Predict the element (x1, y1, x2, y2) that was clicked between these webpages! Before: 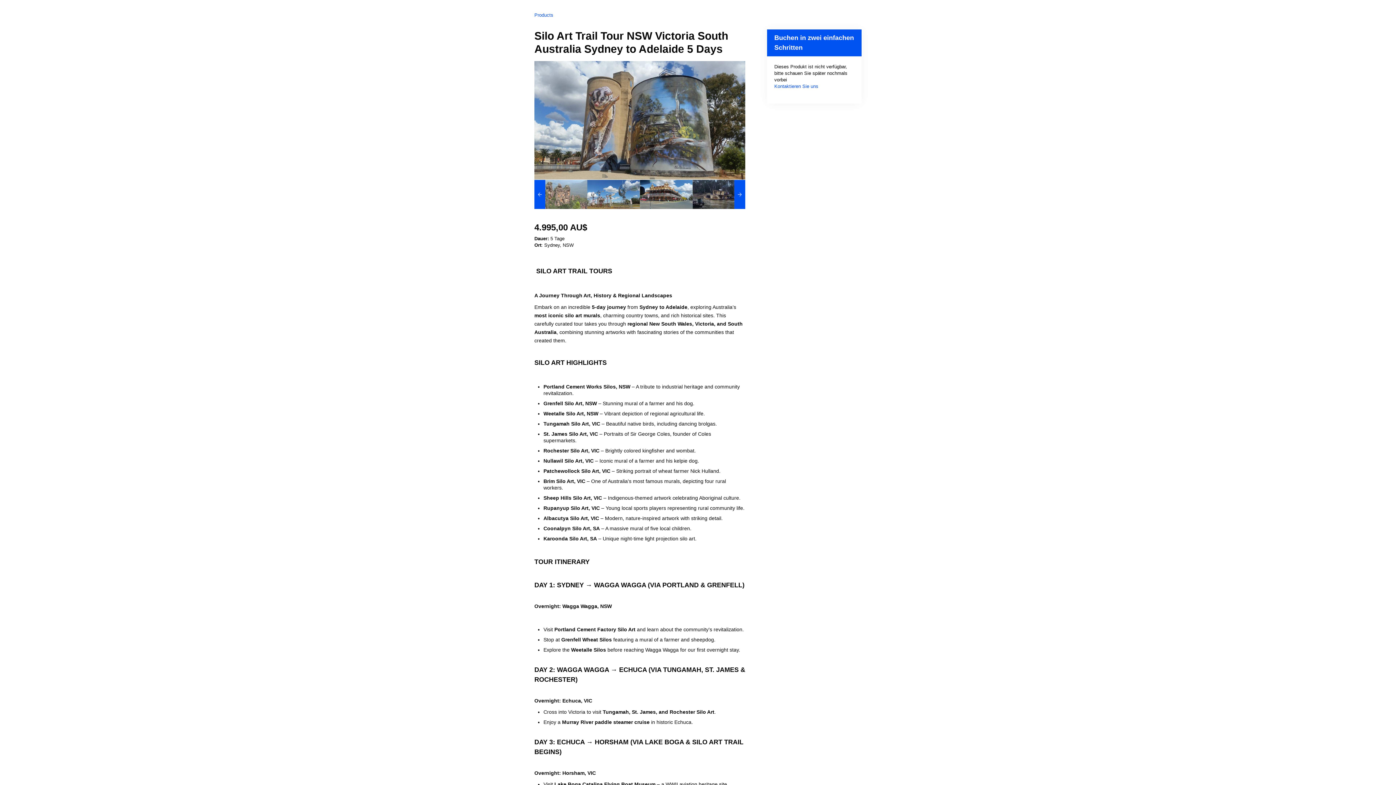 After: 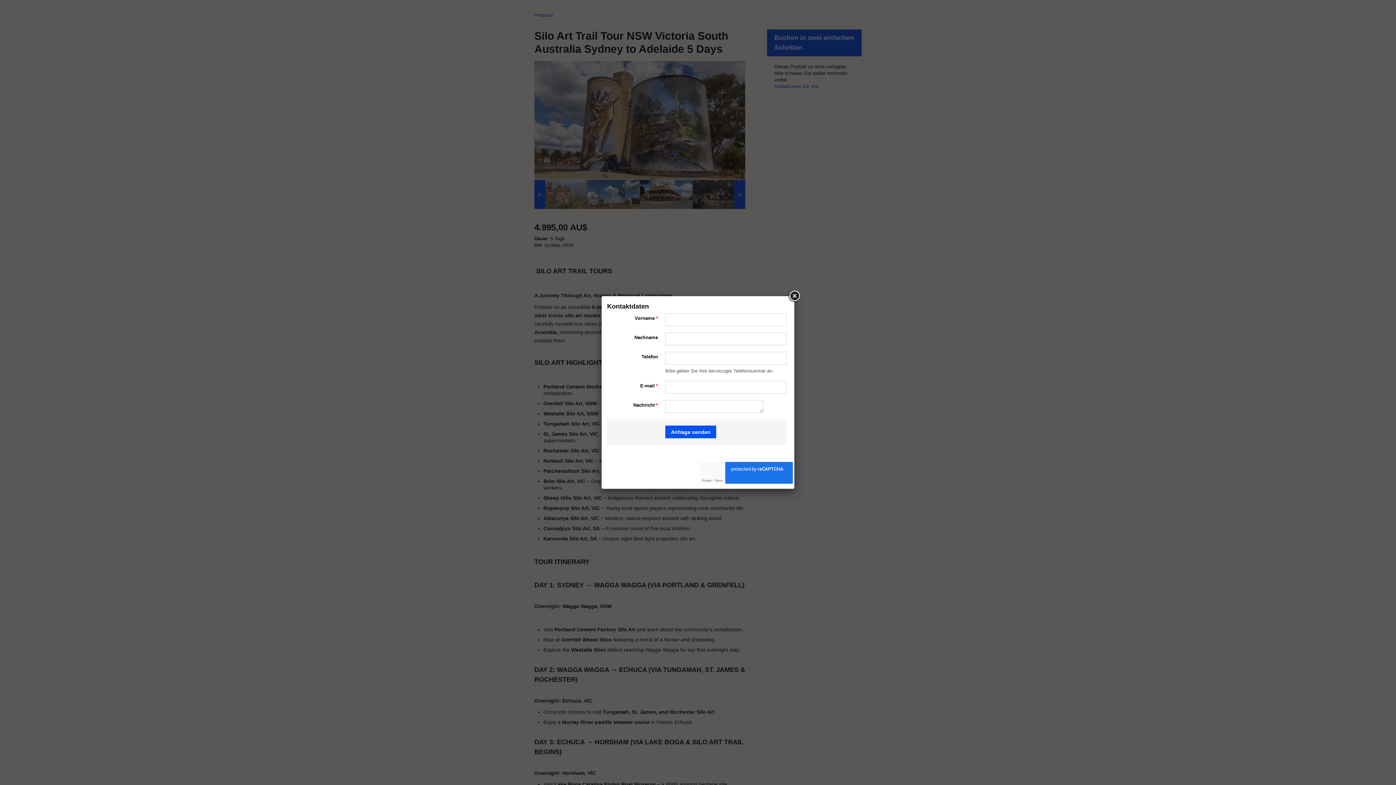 Action: label: Kontaktieren Sie uns bbox: (774, 83, 818, 89)